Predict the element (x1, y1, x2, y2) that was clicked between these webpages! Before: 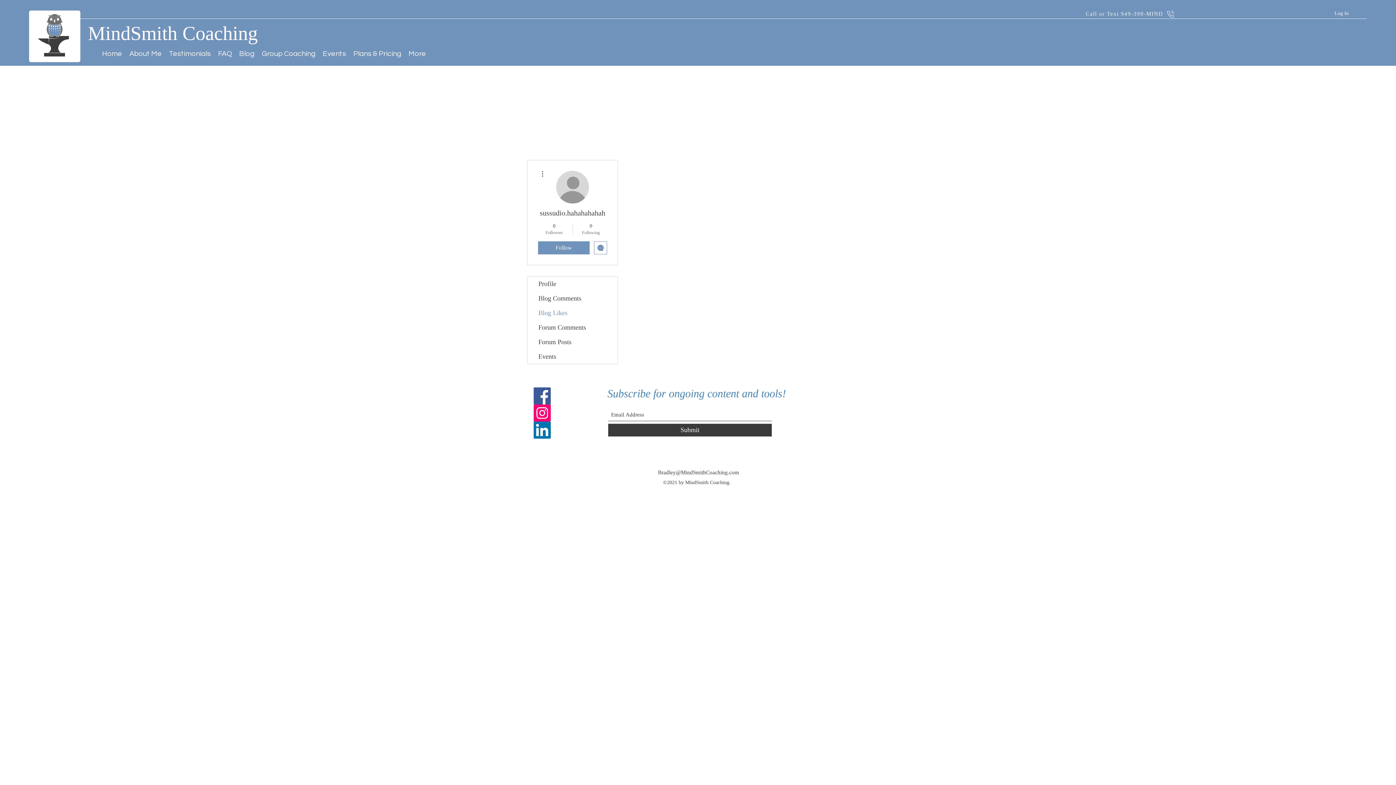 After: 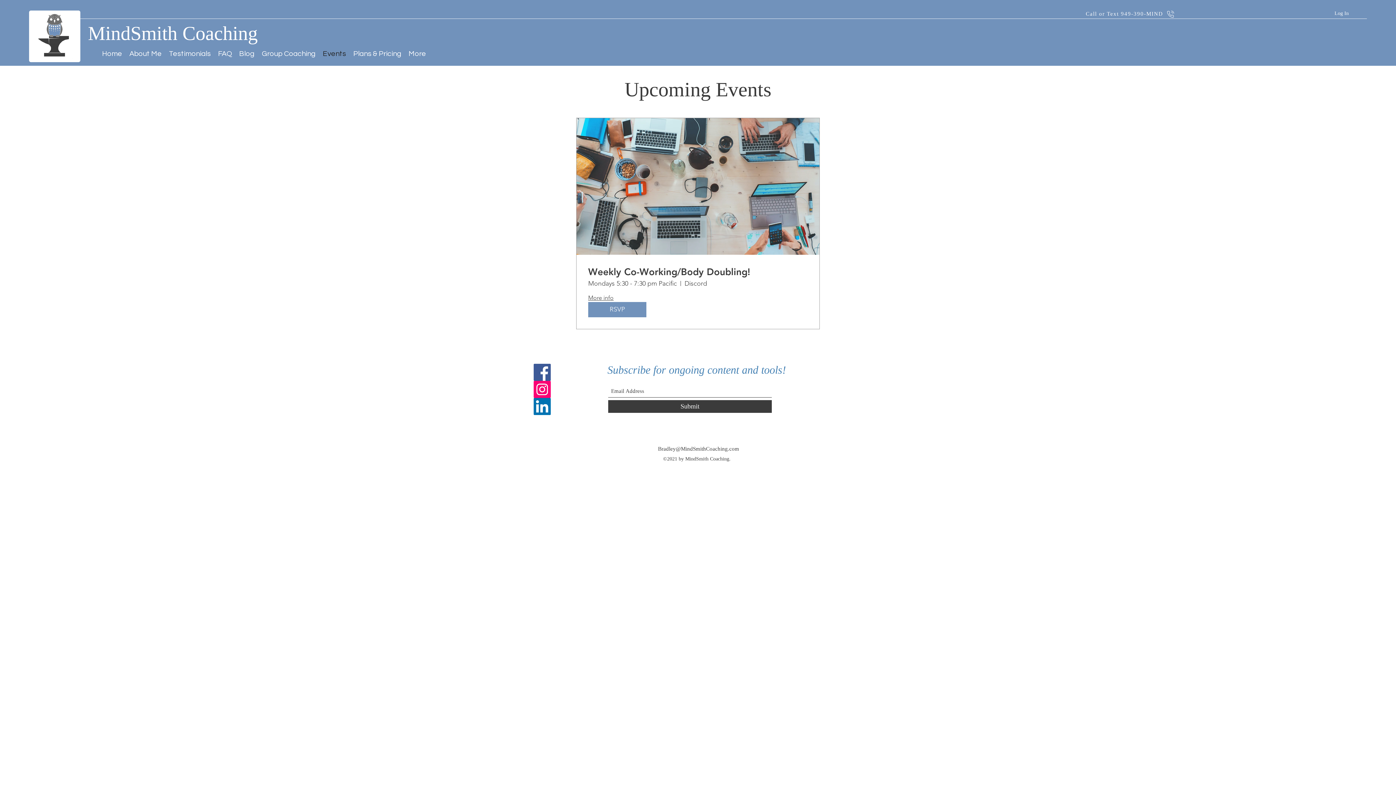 Action: label: Events bbox: (319, 45, 349, 62)